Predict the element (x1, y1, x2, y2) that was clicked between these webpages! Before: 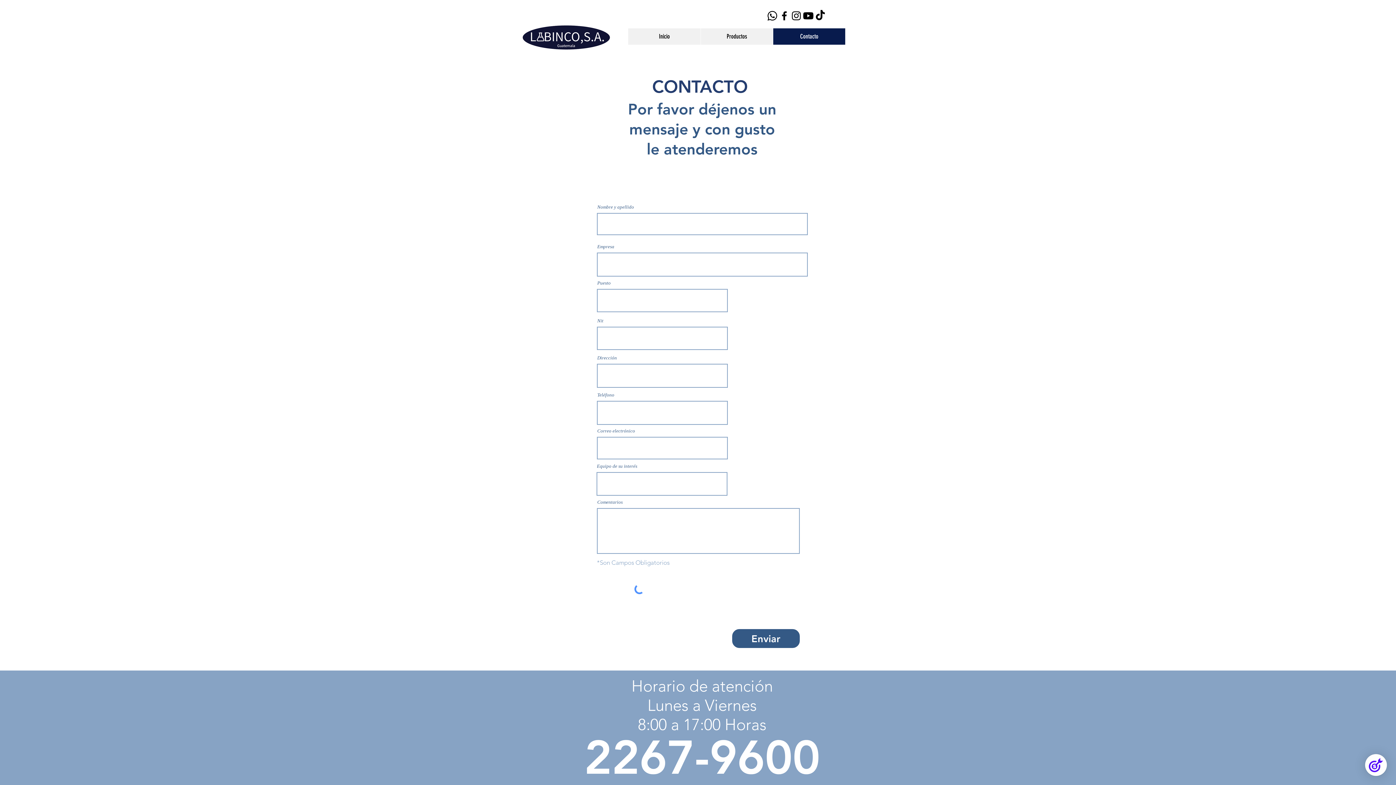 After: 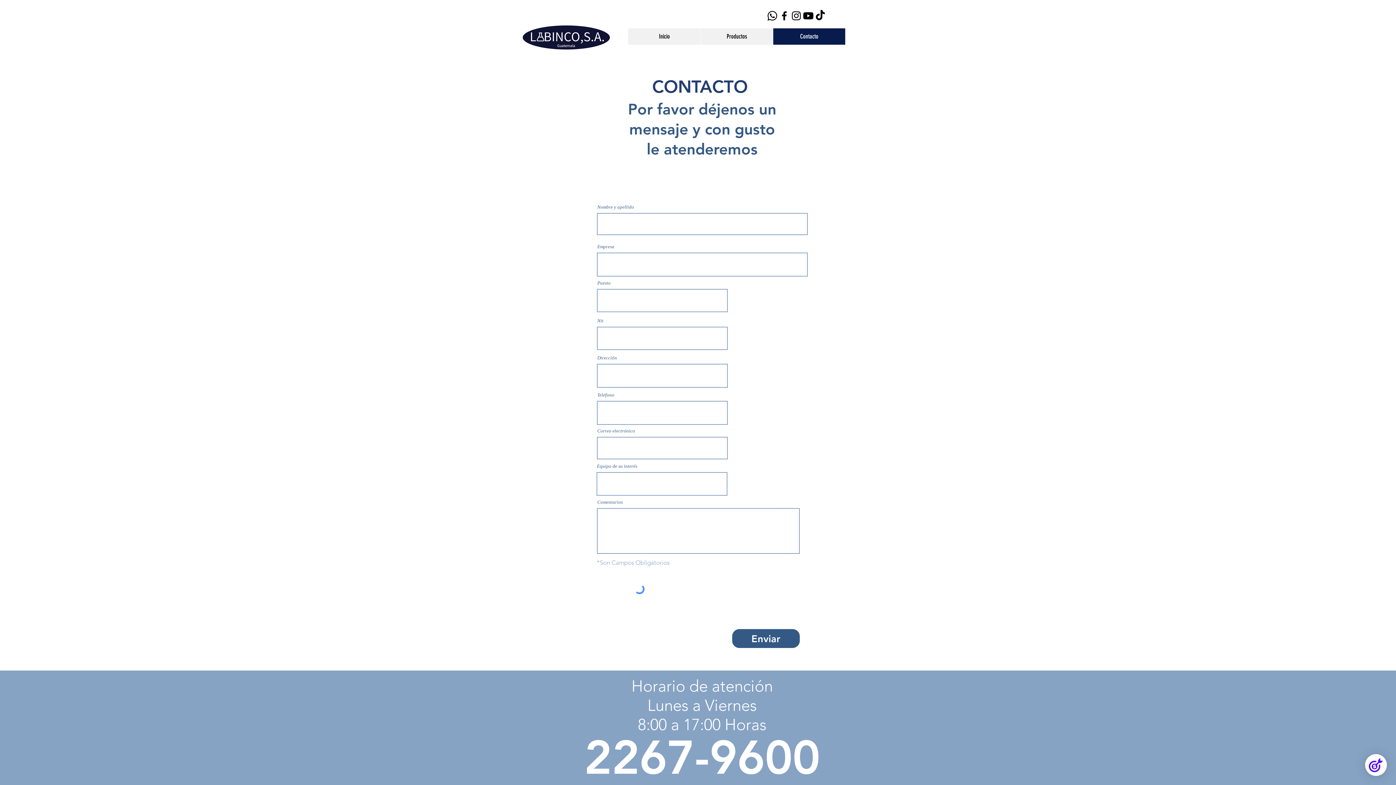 Action: label: Contacto bbox: (773, 28, 845, 44)